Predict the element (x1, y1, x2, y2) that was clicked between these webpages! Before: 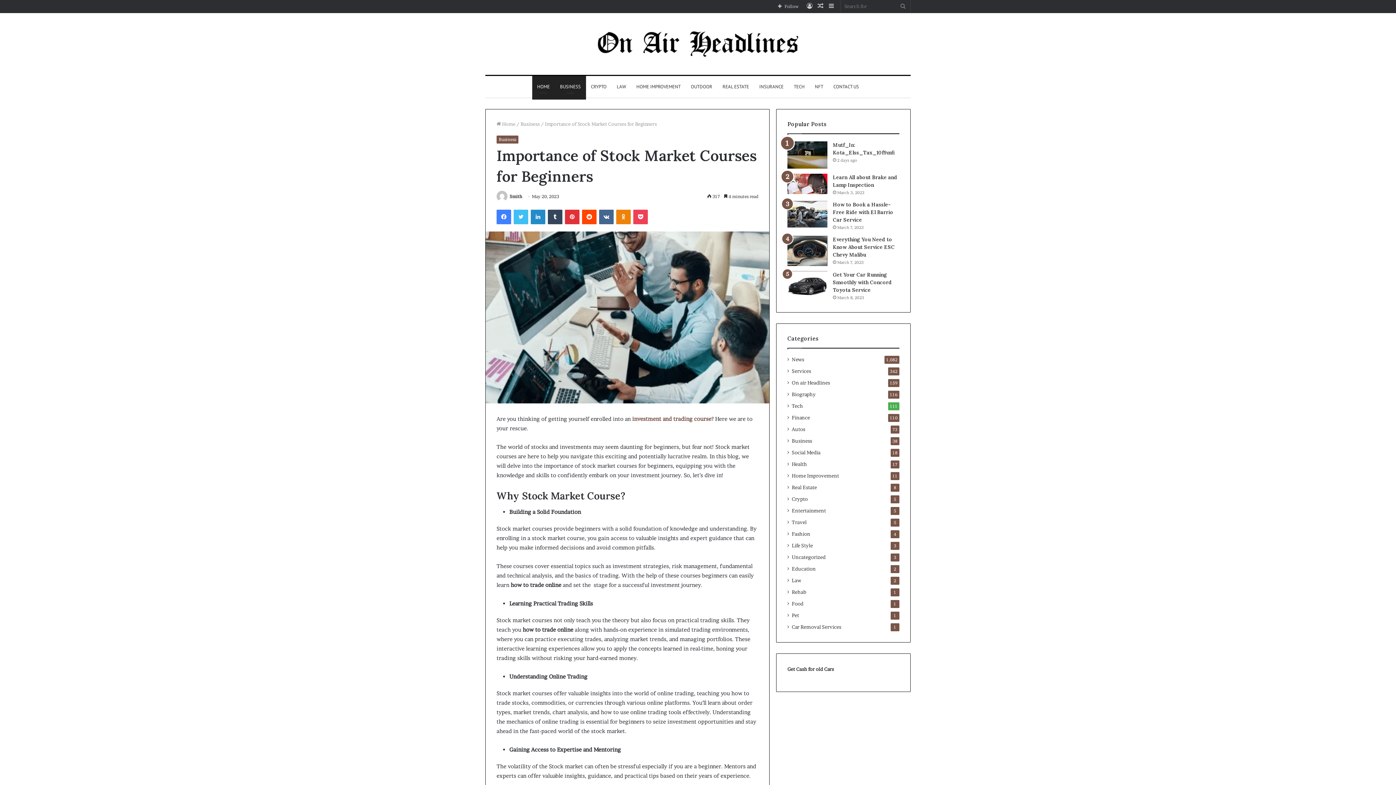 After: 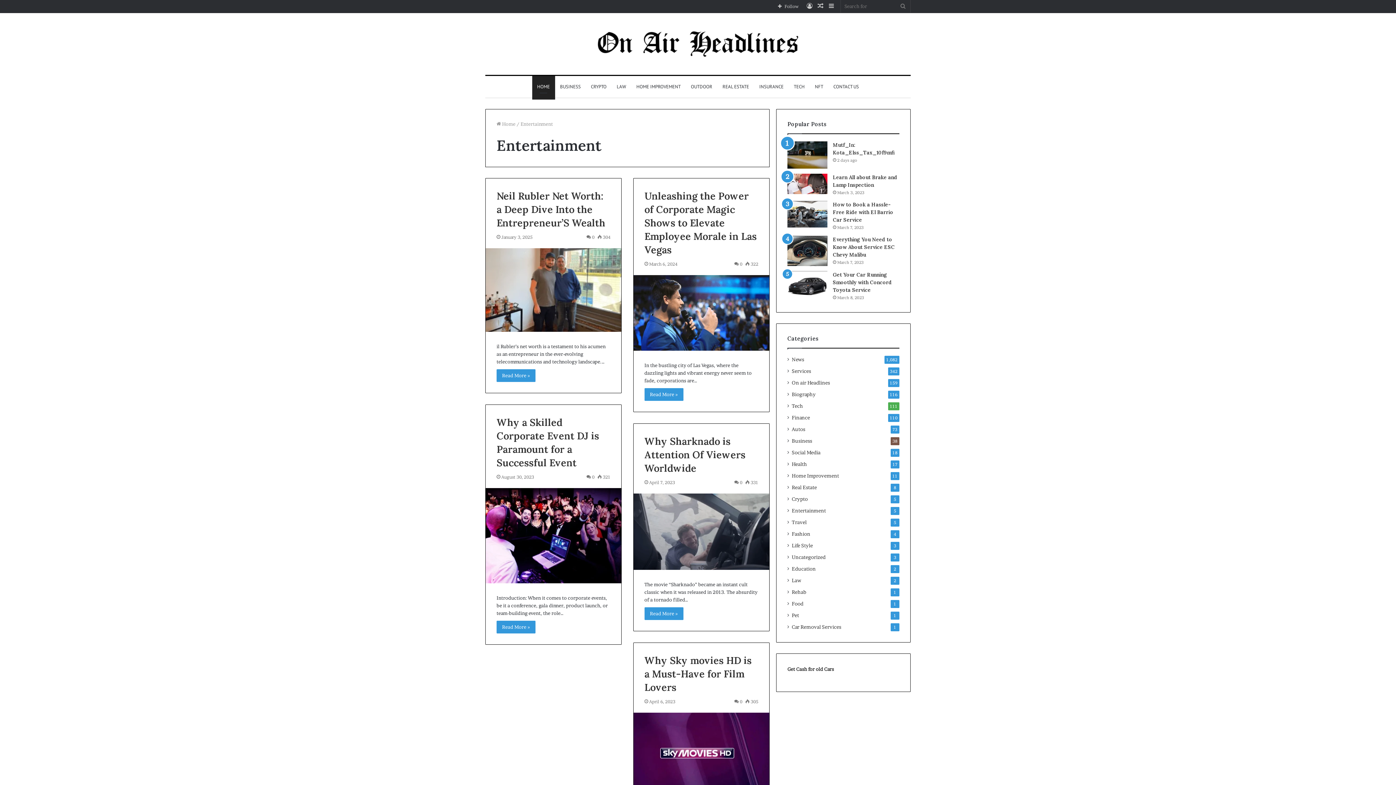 Action: bbox: (792, 507, 826, 514) label: Entertainment